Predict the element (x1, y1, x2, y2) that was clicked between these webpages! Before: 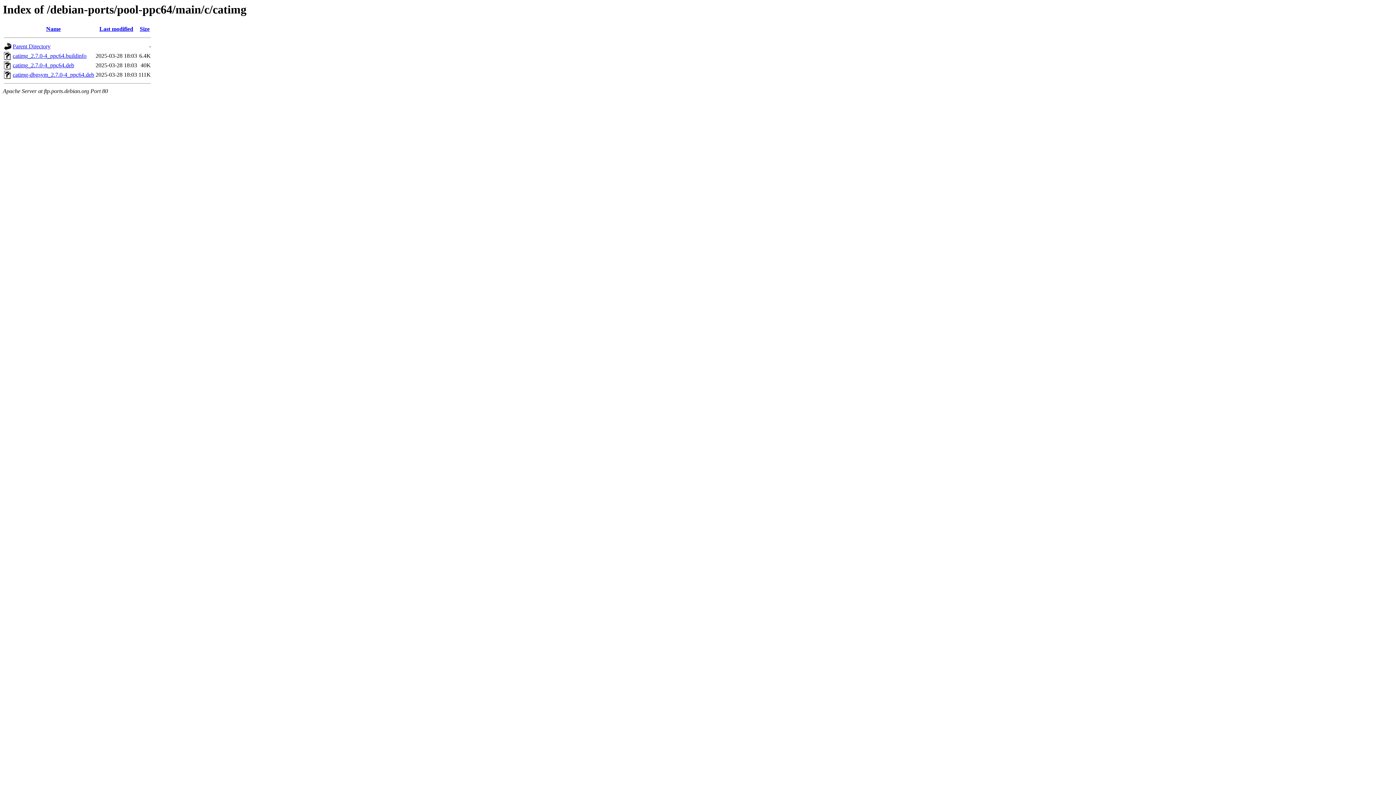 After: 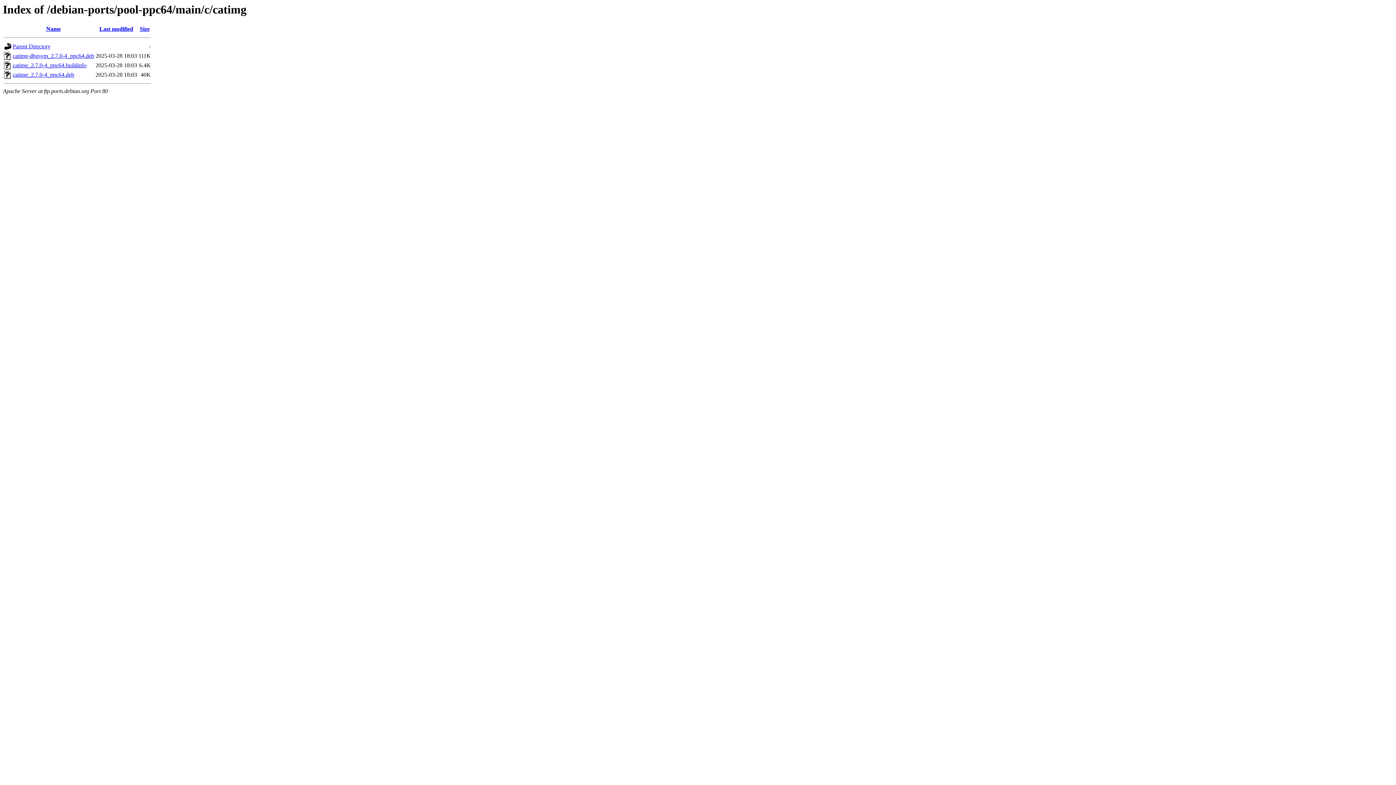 Action: label: Last modified bbox: (99, 25, 133, 32)